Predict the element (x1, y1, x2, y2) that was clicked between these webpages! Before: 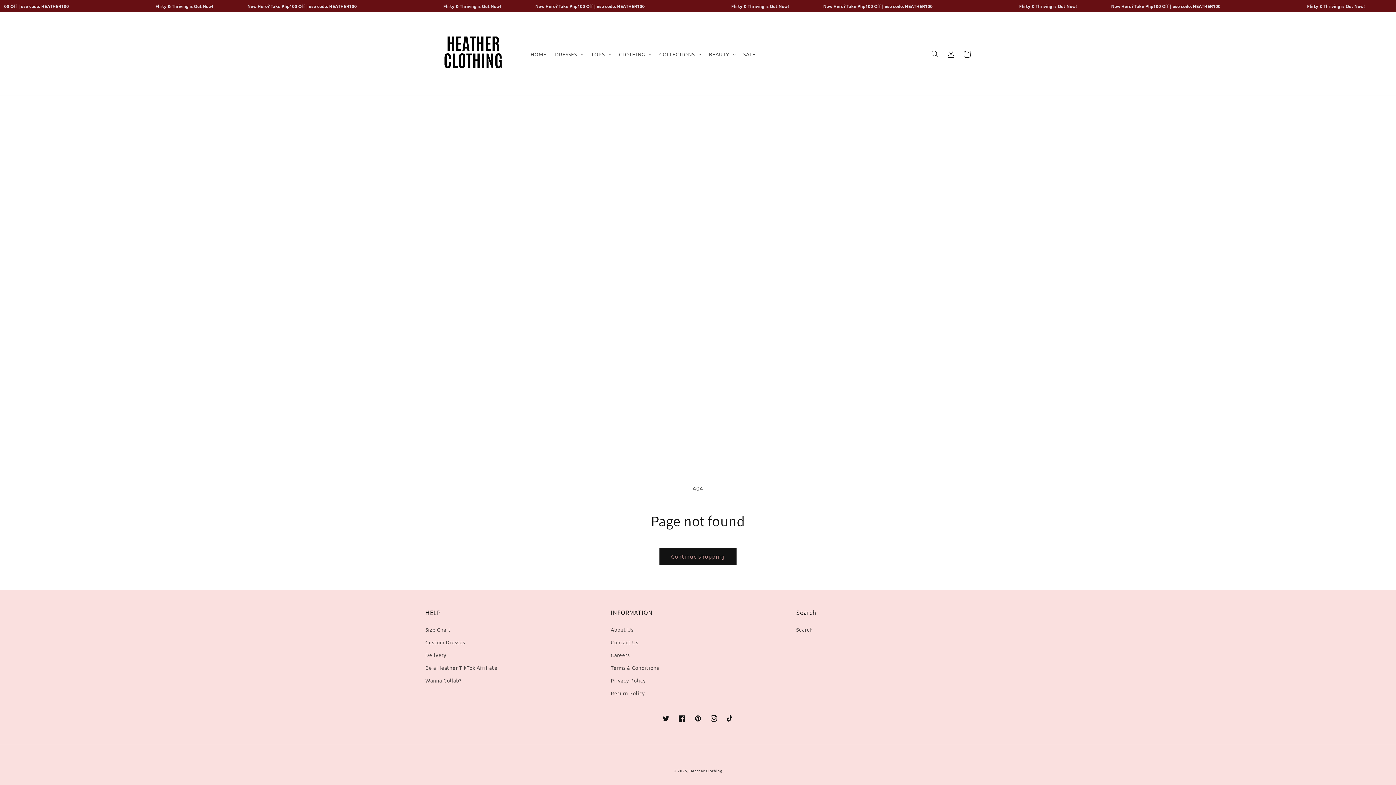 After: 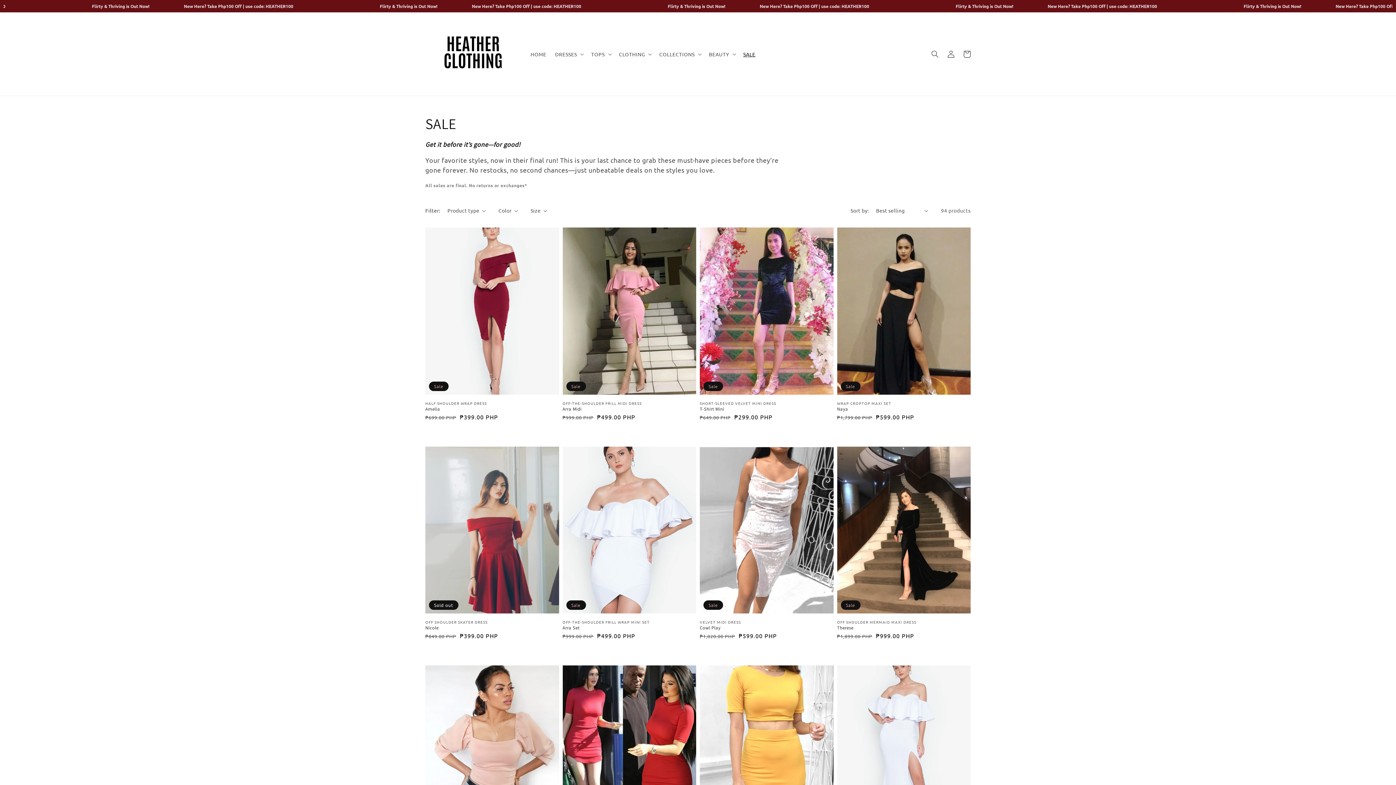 Action: label: SALE bbox: (739, 46, 759, 61)